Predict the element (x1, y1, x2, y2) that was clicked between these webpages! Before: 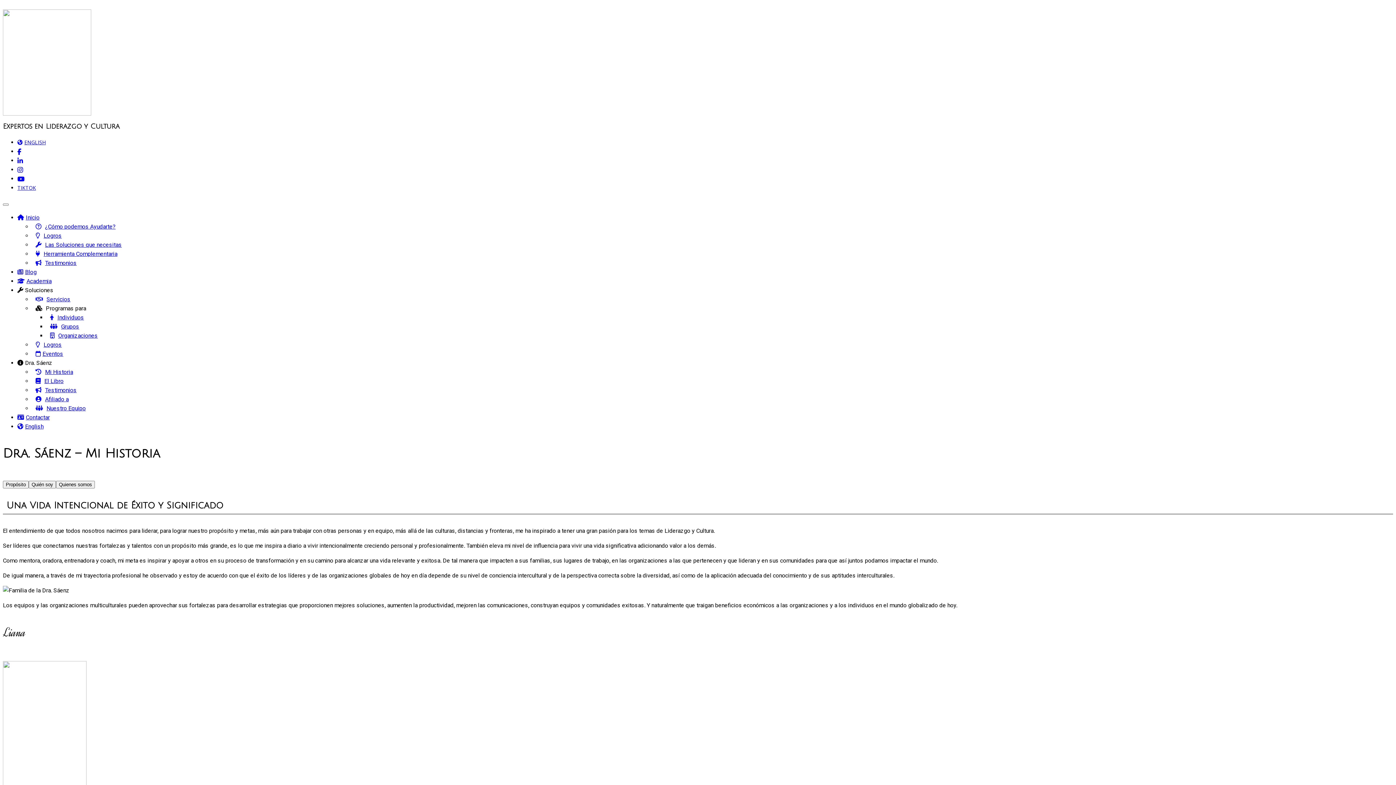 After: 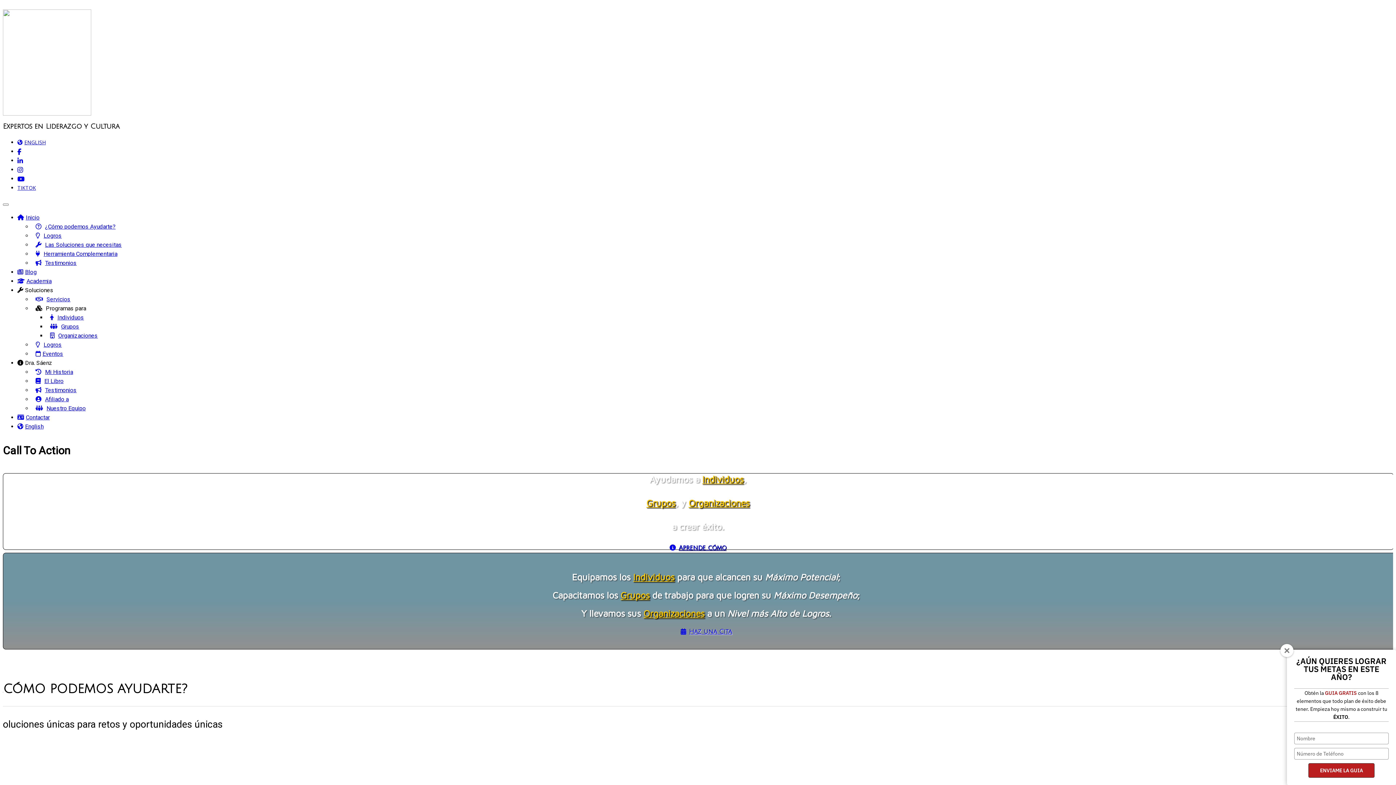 Action: bbox: (2, 101, 91, 119)